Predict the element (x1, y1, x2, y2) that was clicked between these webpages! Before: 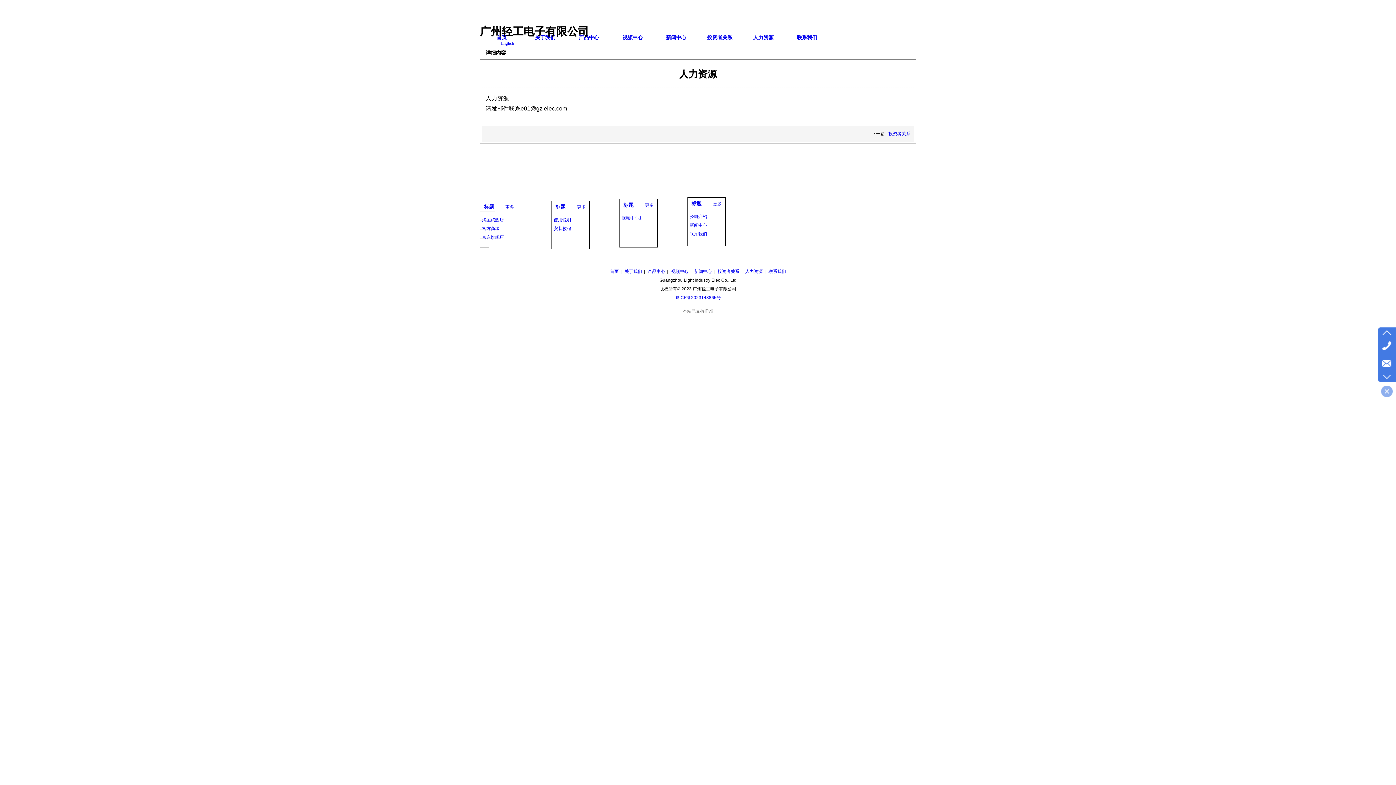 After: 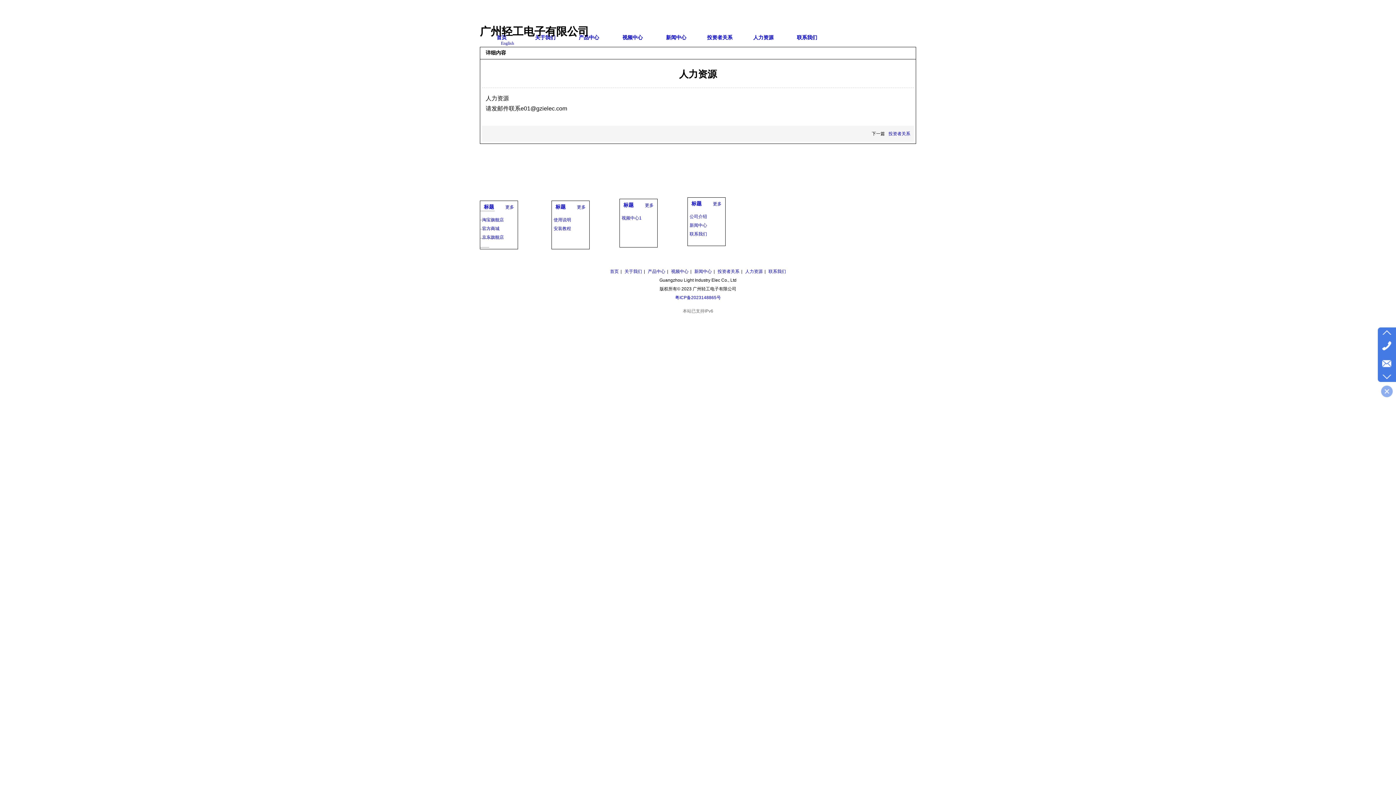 Action: bbox: (1382, 374, 1391, 379)